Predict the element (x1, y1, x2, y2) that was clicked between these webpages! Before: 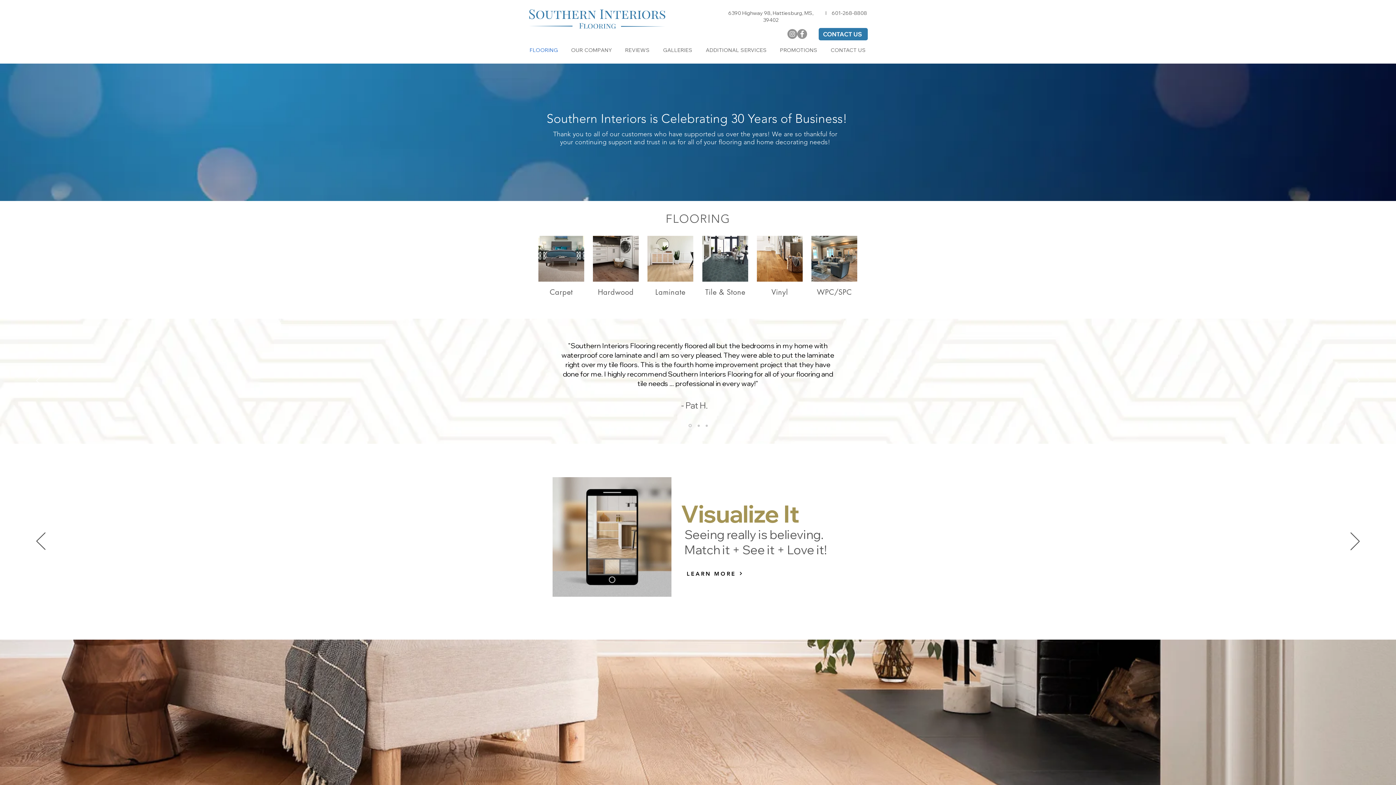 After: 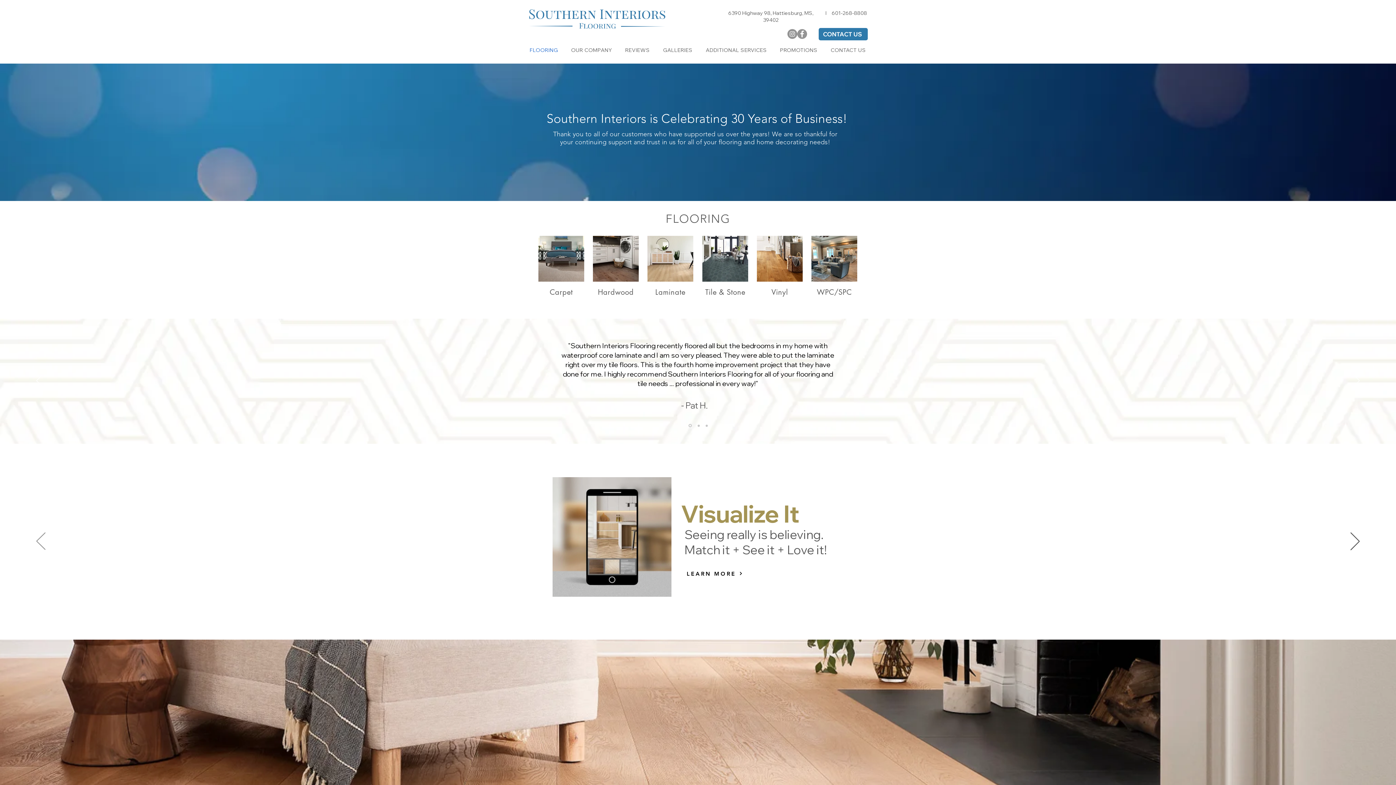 Action: bbox: (36, 532, 45, 551) label: Previous